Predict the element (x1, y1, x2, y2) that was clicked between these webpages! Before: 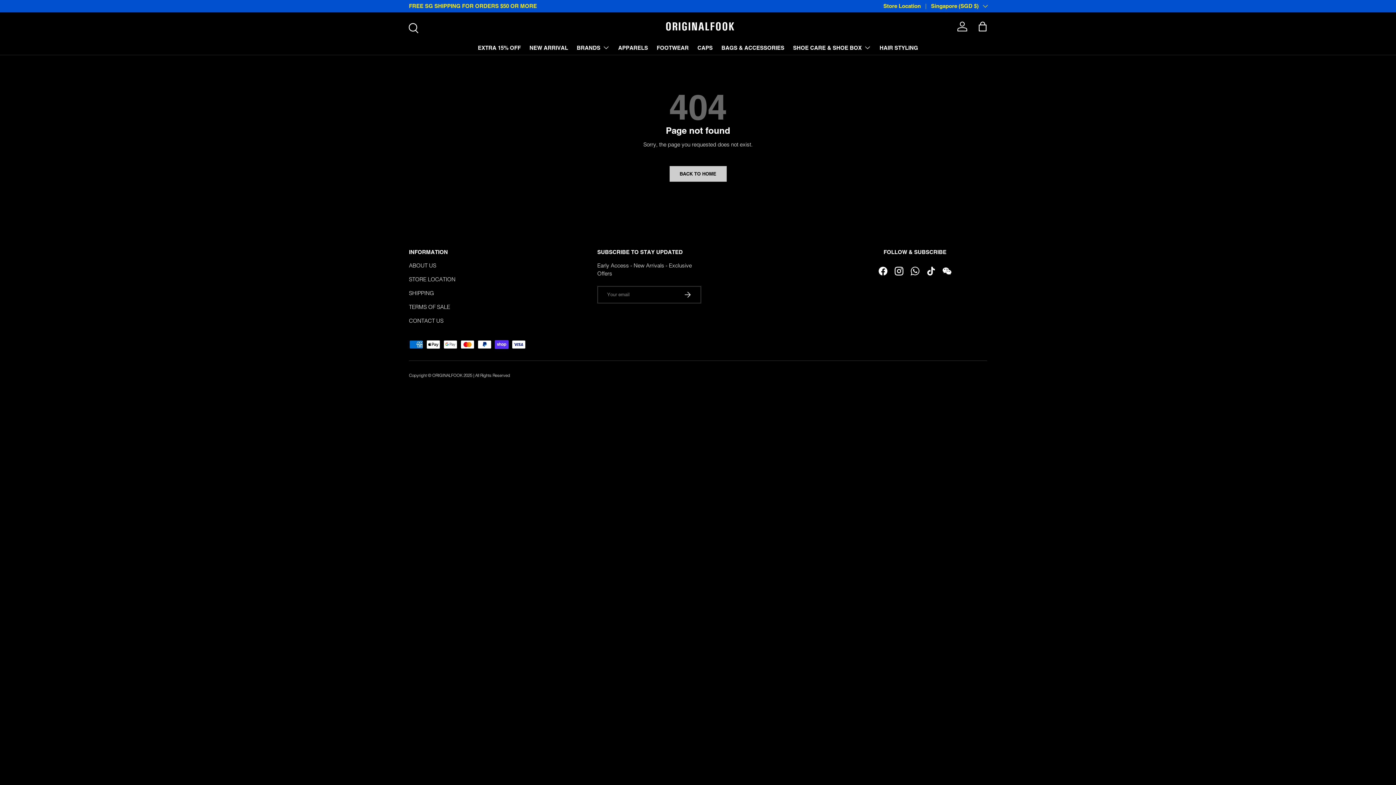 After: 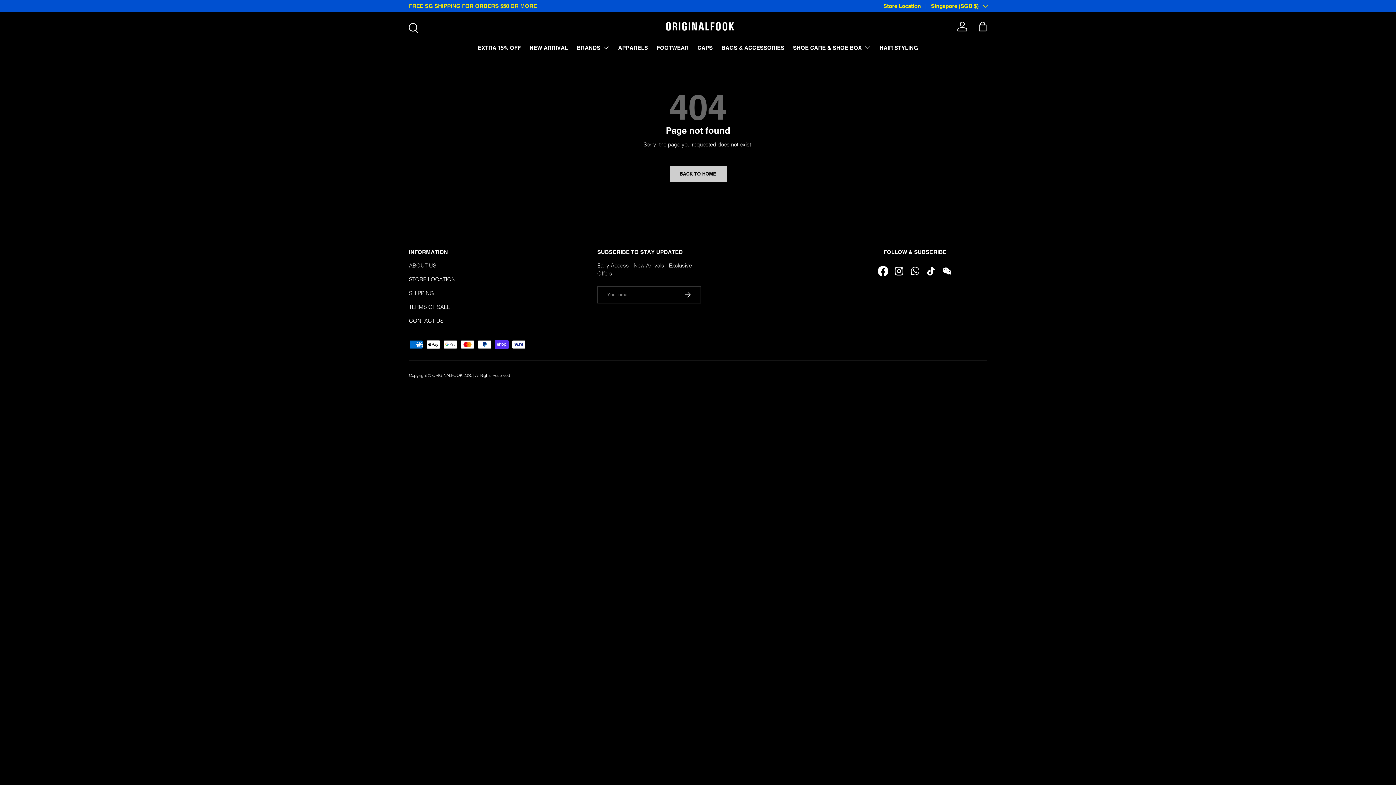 Action: label: Facebook bbox: (875, 263, 891, 279)